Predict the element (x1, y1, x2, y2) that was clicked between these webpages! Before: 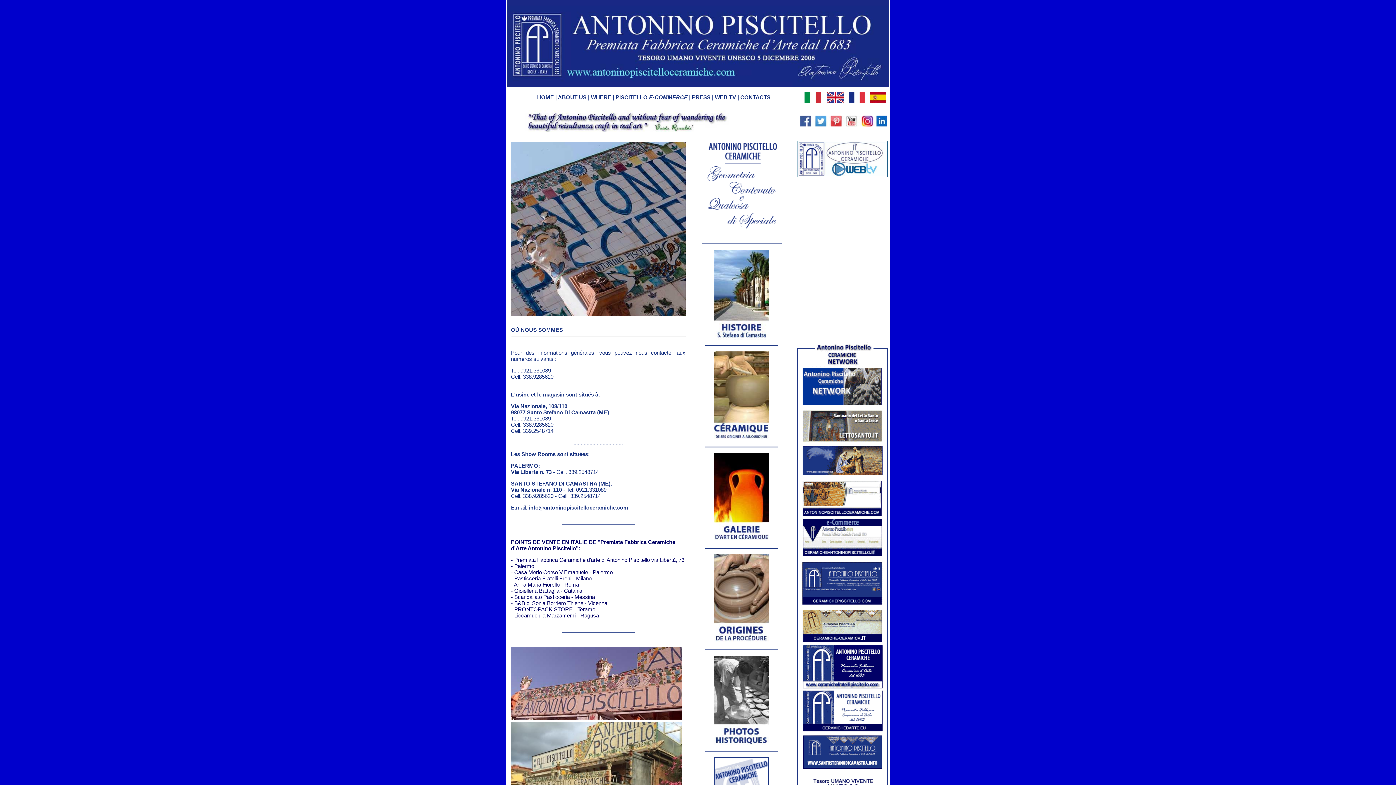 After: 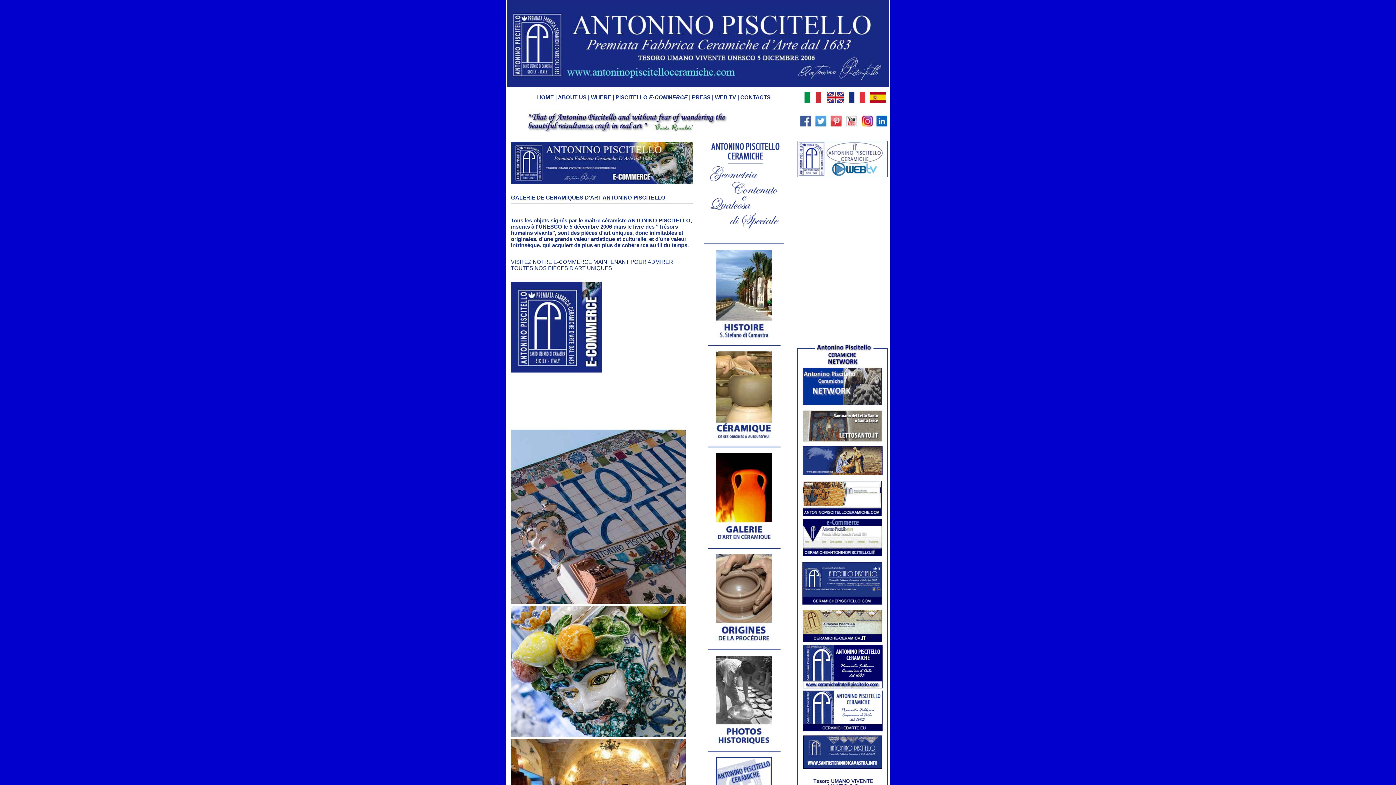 Action: bbox: (713, 537, 769, 544)